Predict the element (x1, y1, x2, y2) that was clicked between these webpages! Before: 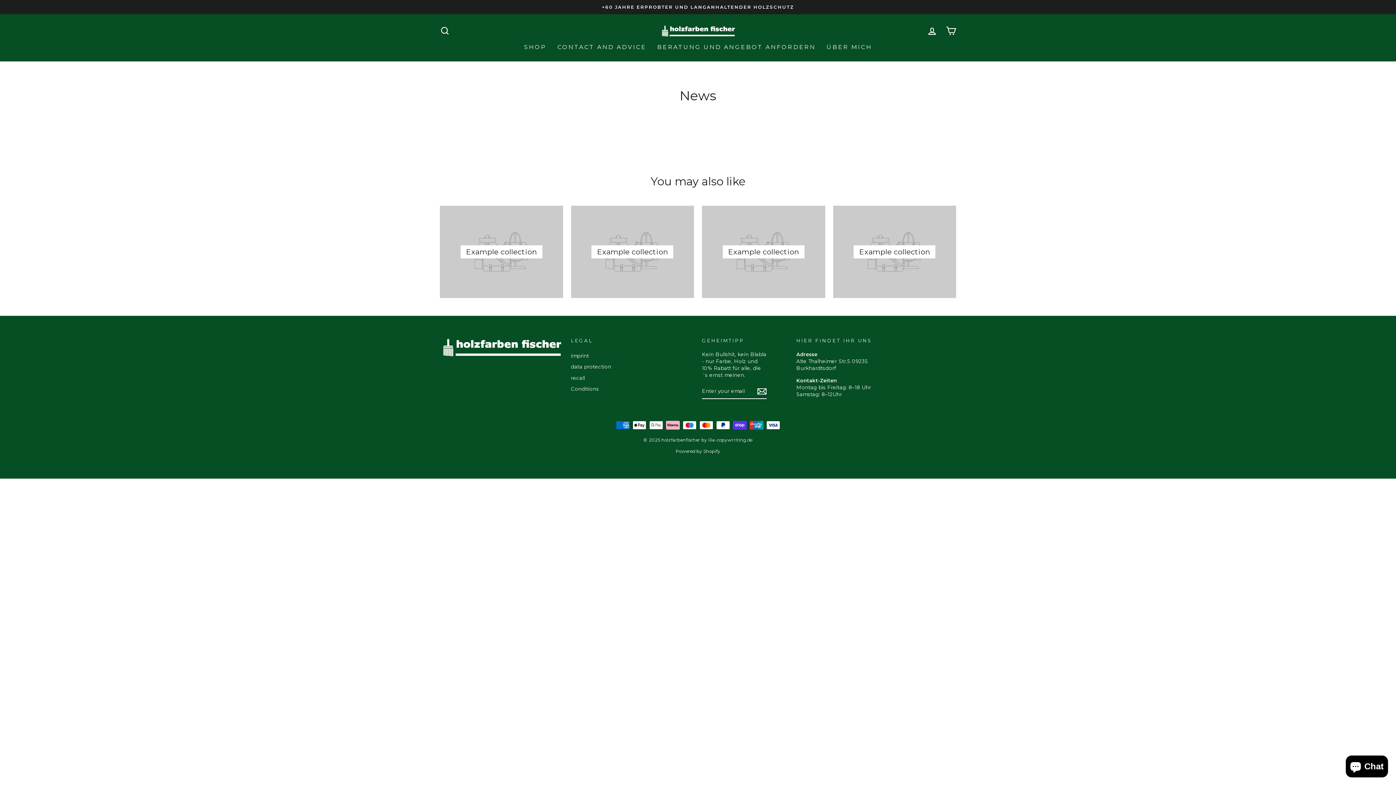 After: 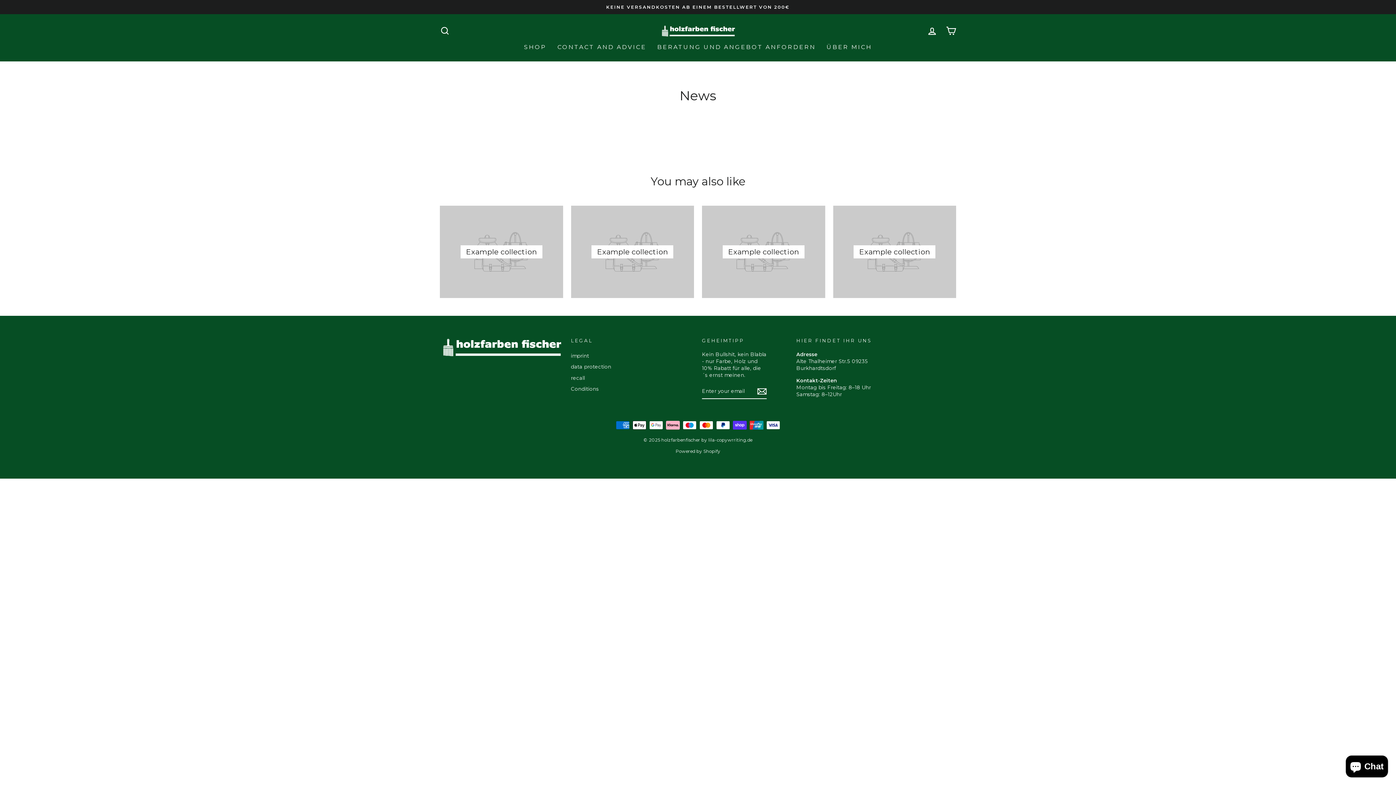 Action: bbox: (440, 205, 563, 298) label: Example collection